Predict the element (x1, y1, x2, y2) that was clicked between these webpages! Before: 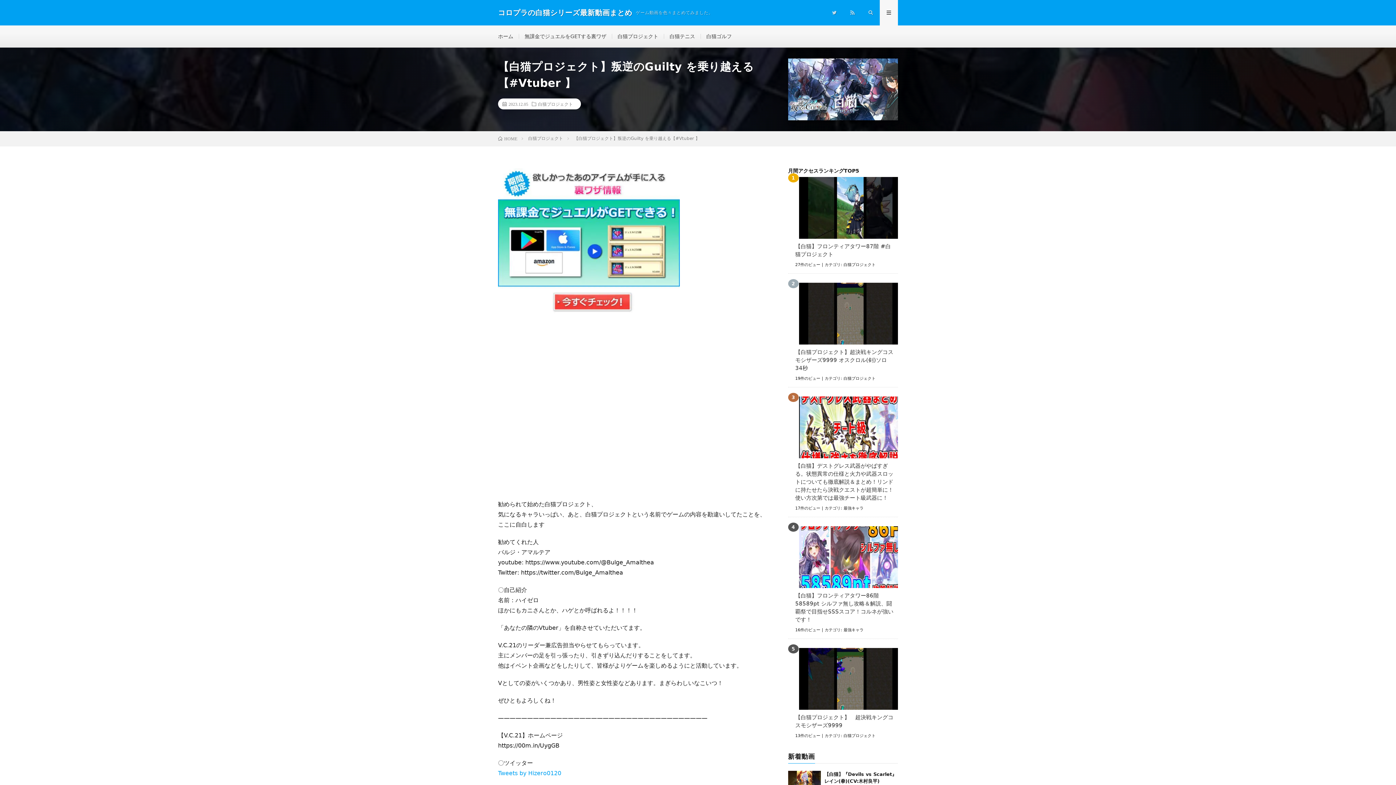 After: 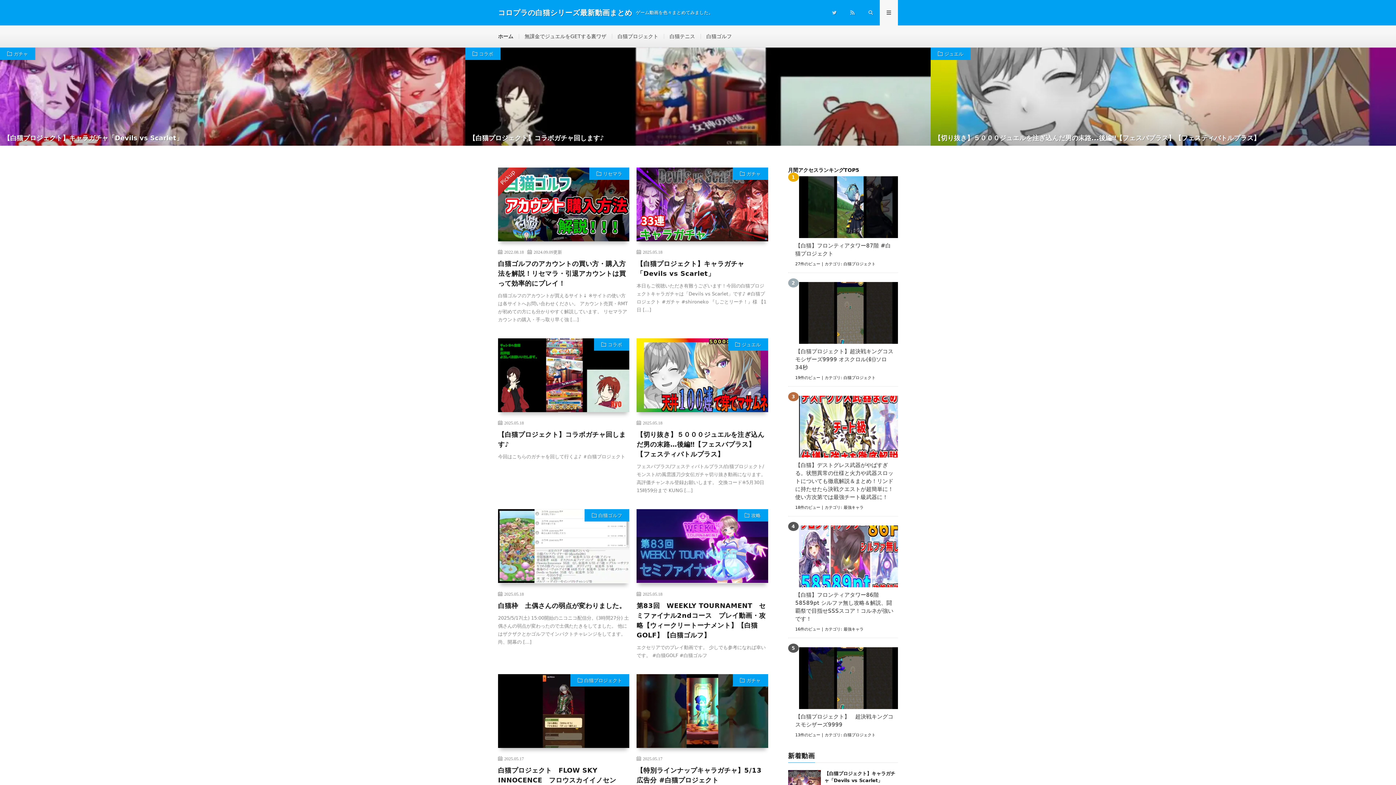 Action: bbox: (498, 136, 517, 141) label: HOME